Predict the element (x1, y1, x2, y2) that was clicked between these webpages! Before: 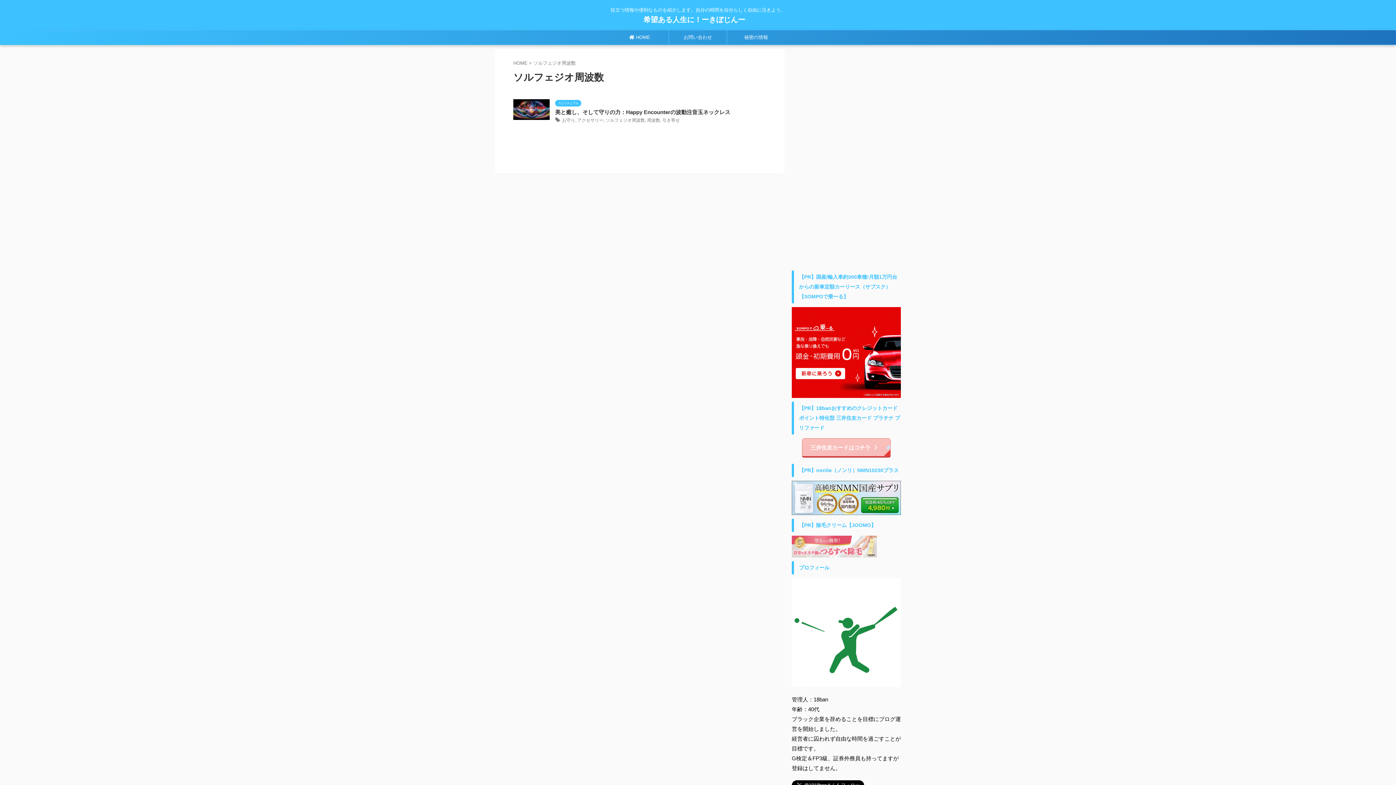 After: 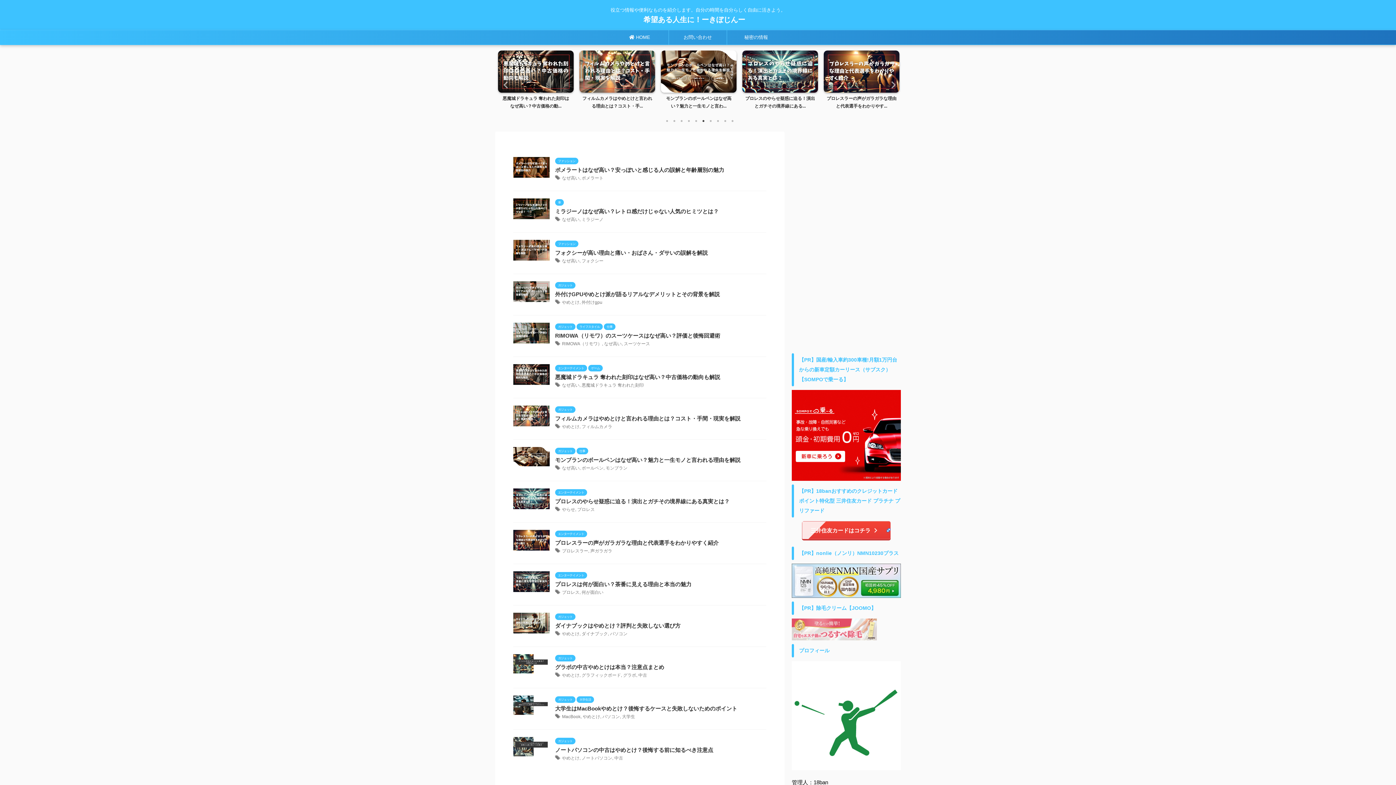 Action: label: 希望ある人生に！ーきぼじんー　 bbox: (643, 15, 752, 23)